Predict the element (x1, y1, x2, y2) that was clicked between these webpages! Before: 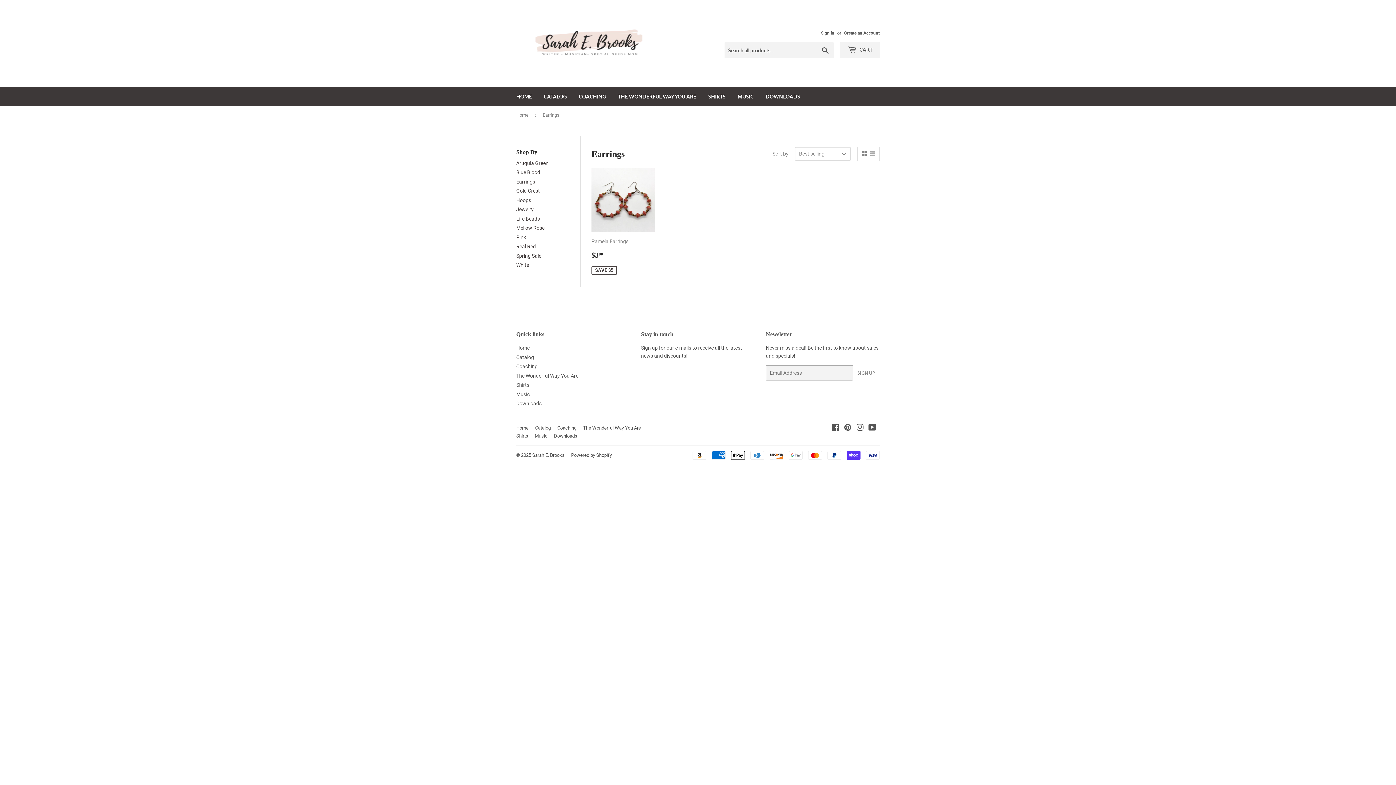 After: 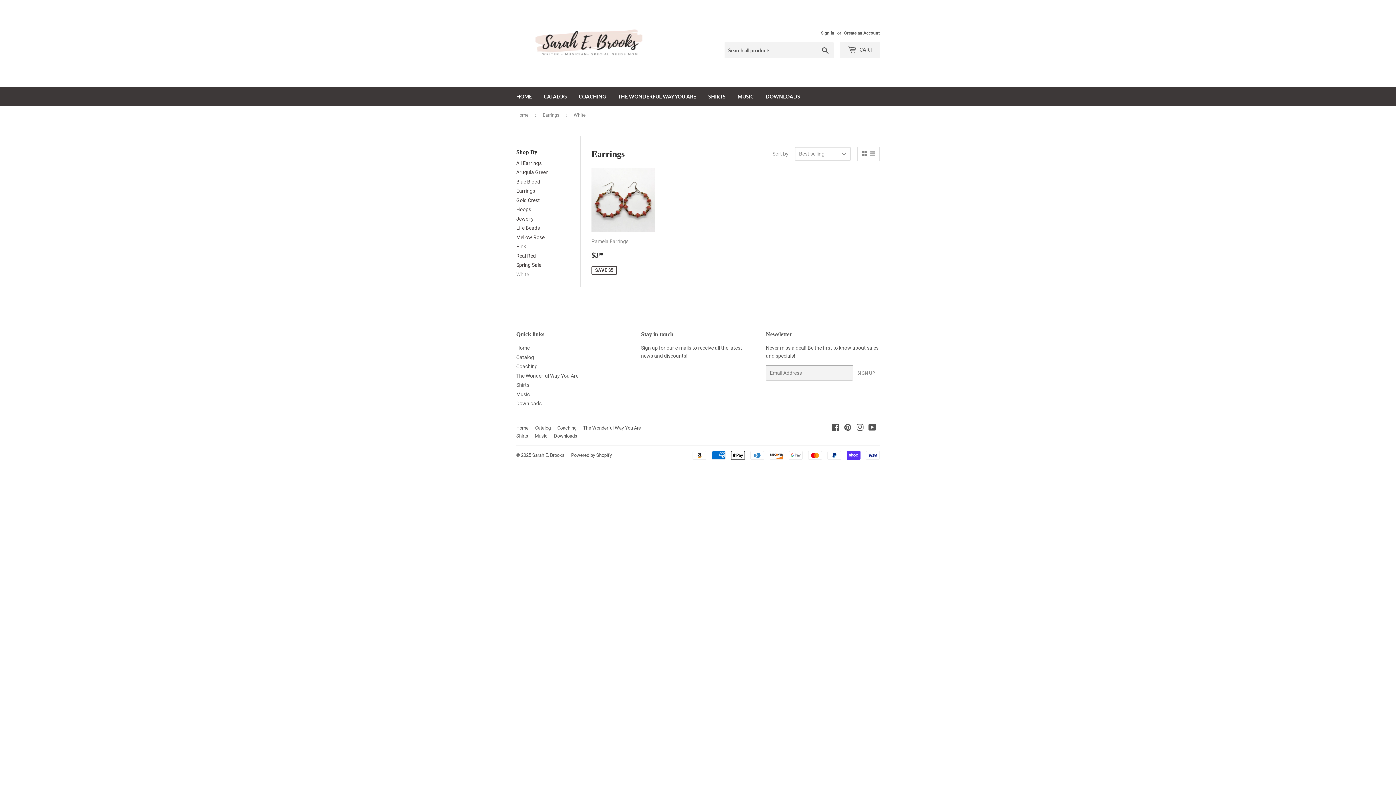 Action: label: White bbox: (516, 262, 529, 268)